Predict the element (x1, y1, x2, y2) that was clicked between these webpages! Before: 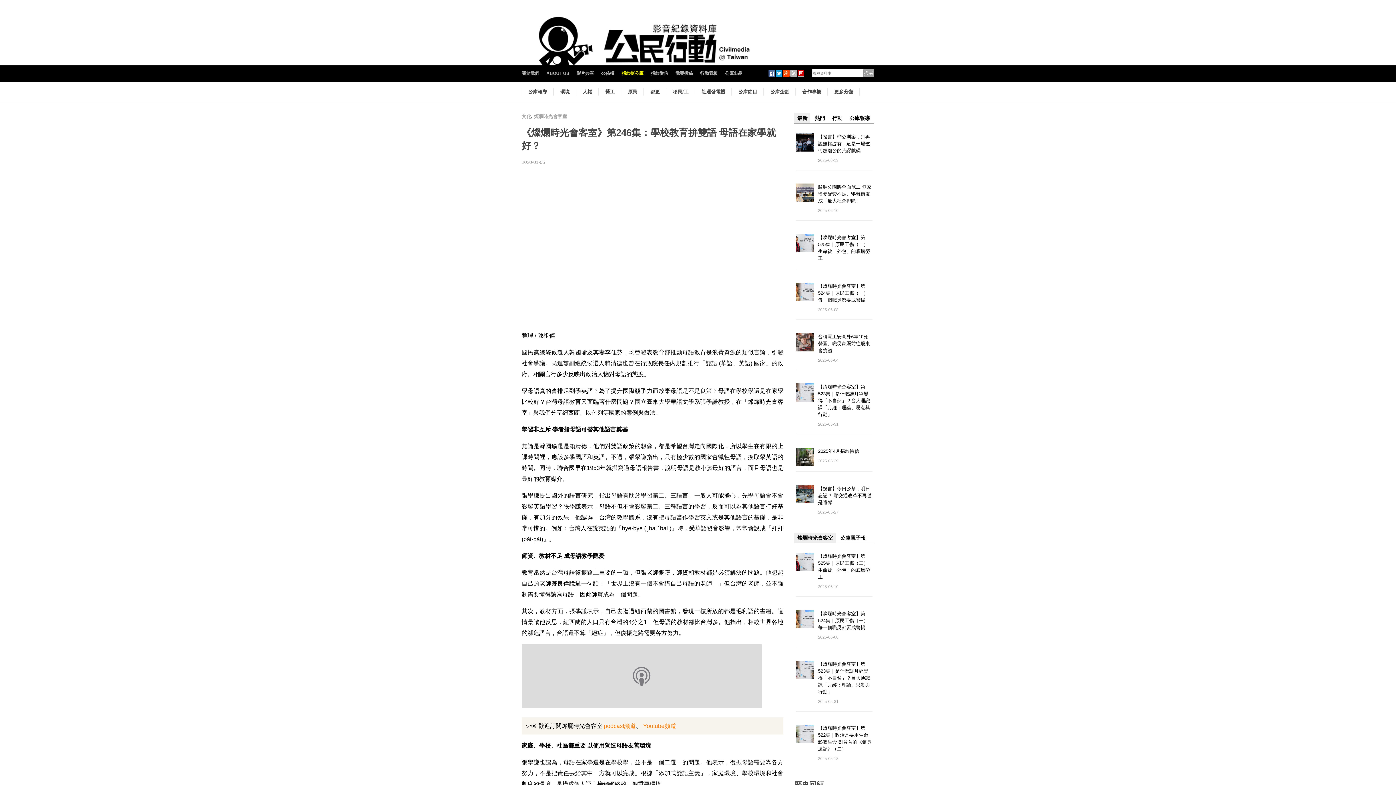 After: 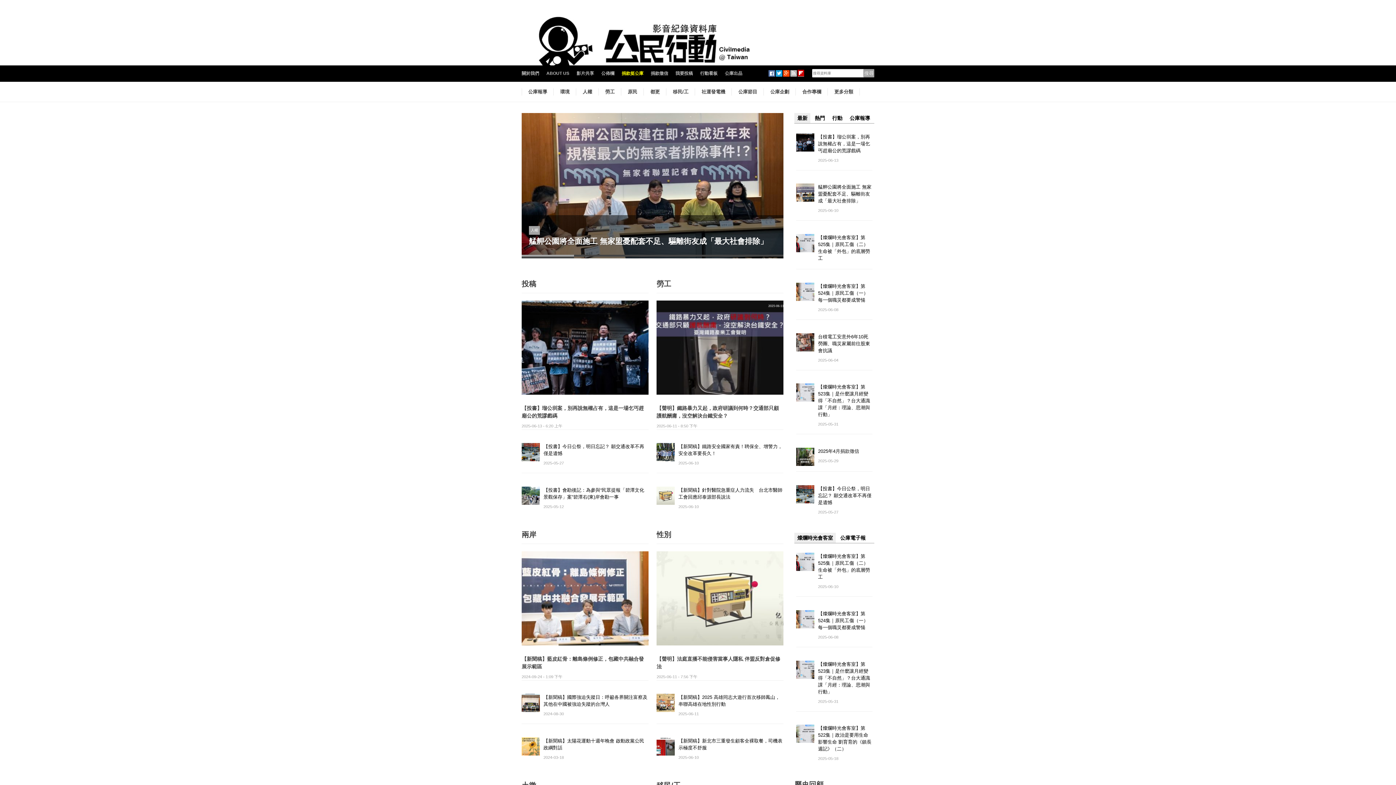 Action: bbox: (521, 35, 752, 40)